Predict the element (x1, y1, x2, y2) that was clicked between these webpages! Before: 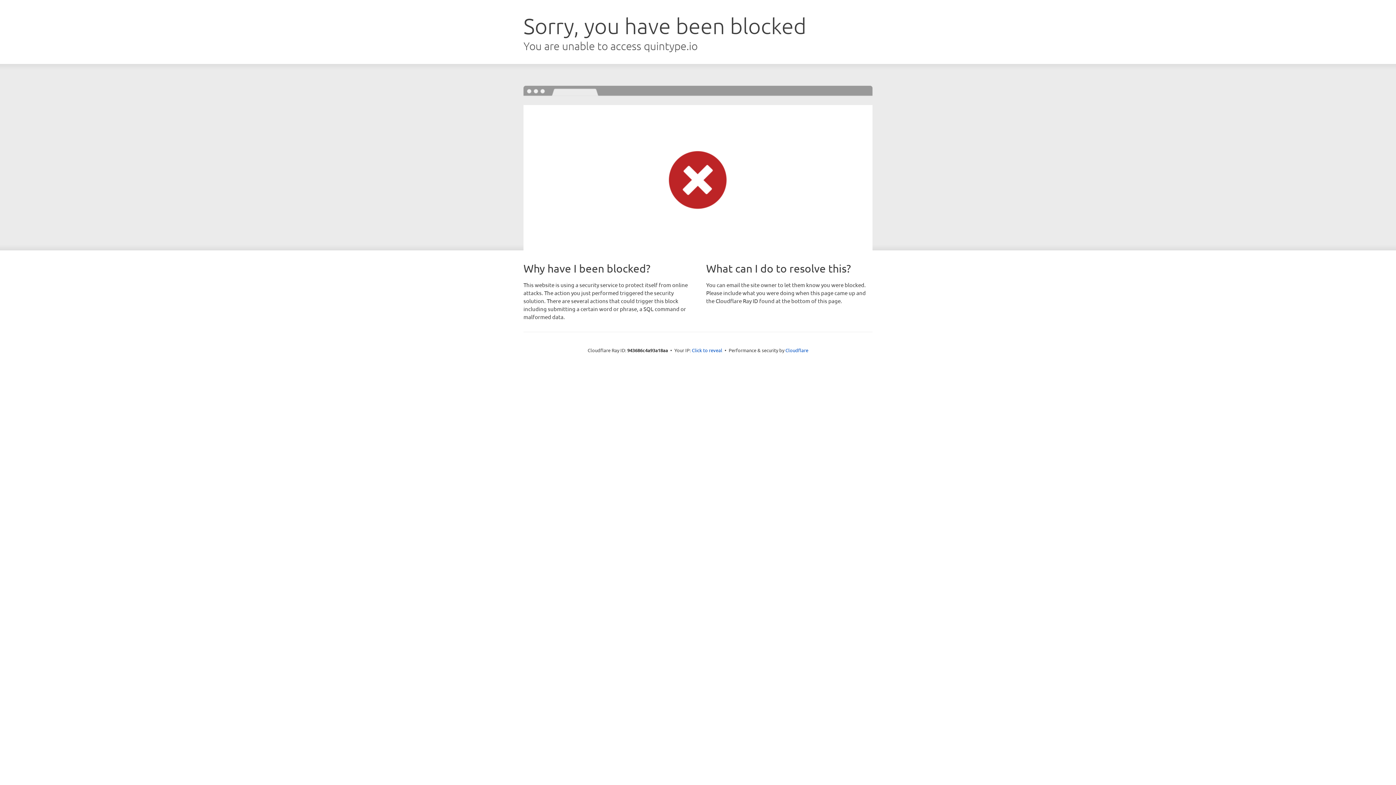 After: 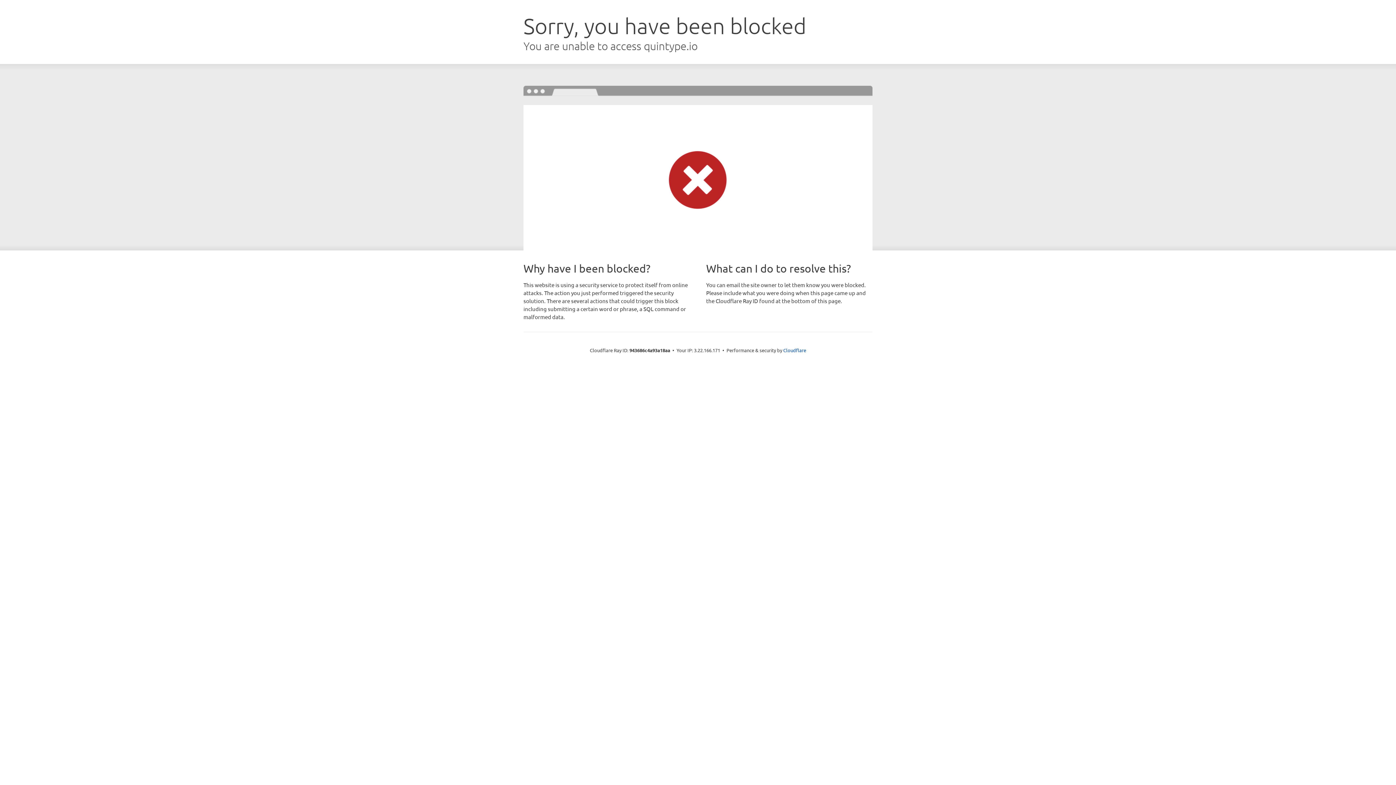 Action: bbox: (692, 346, 722, 353) label: Click to reveal